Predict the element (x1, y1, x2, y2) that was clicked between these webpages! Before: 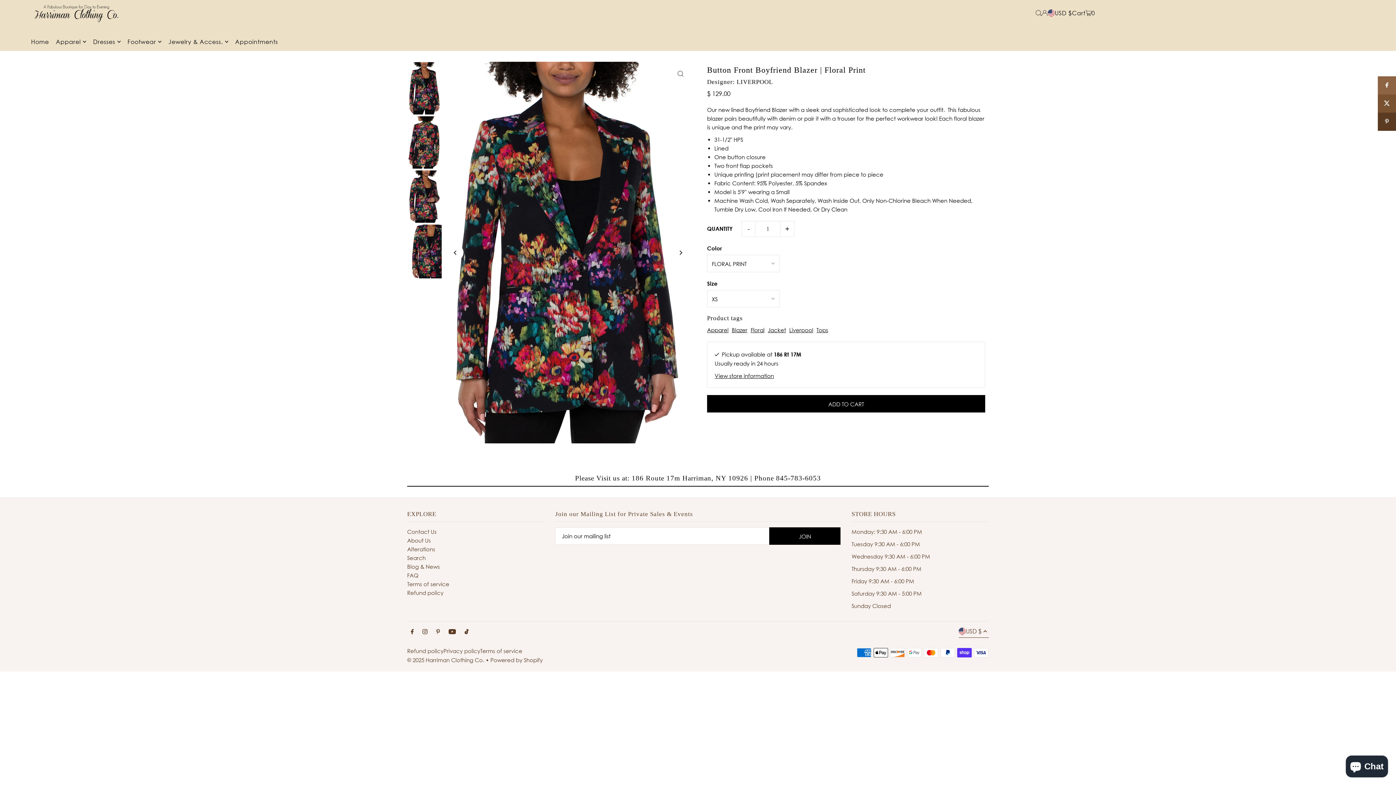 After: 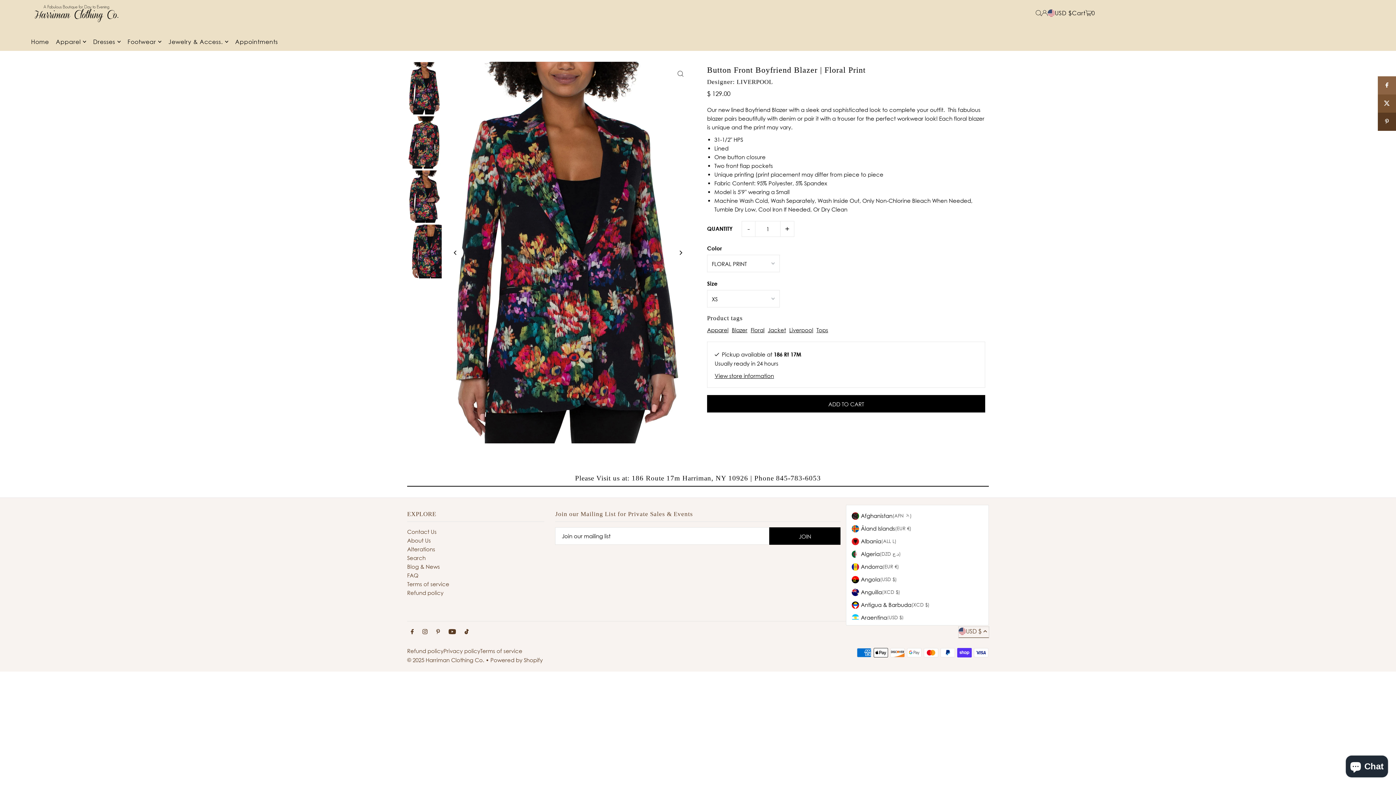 Action: label: USD $ bbox: (958, 627, 989, 638)